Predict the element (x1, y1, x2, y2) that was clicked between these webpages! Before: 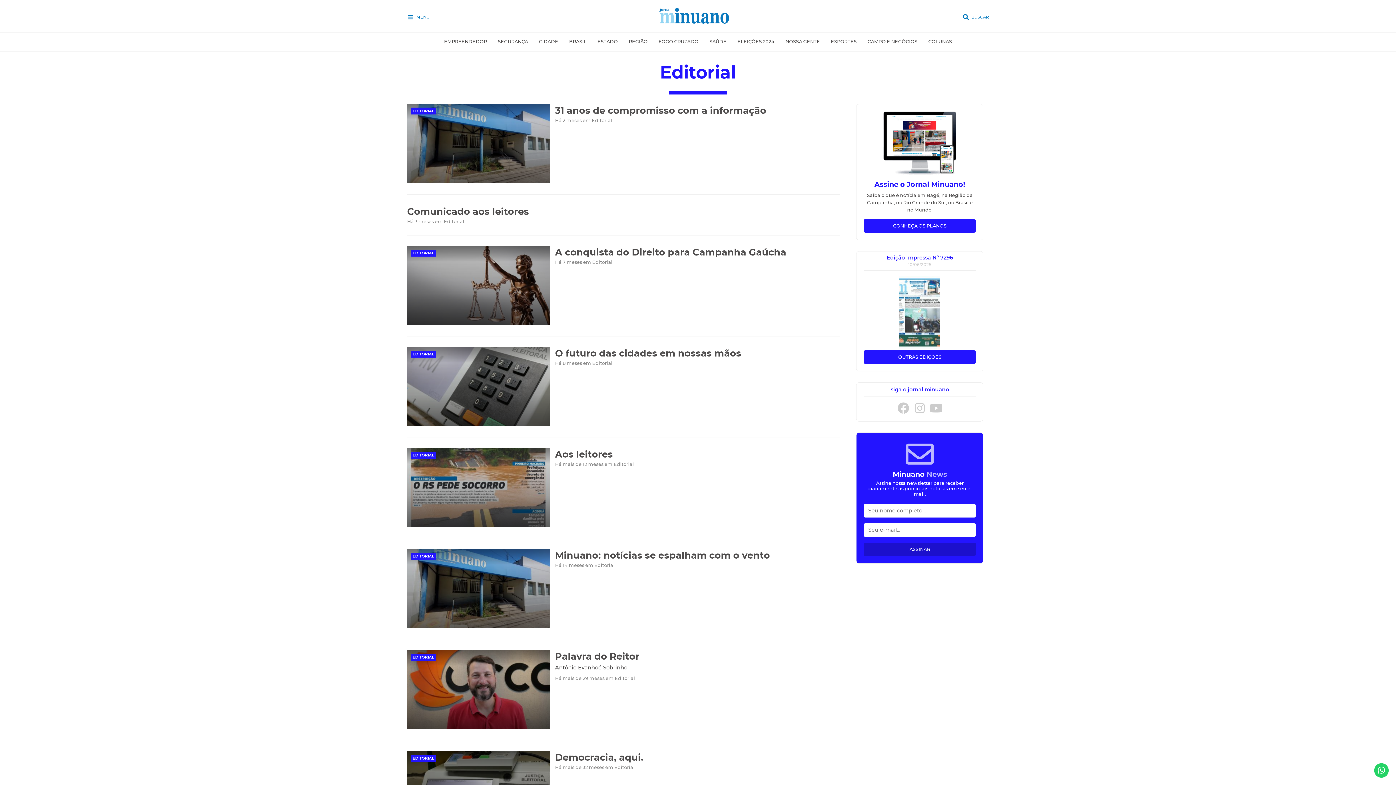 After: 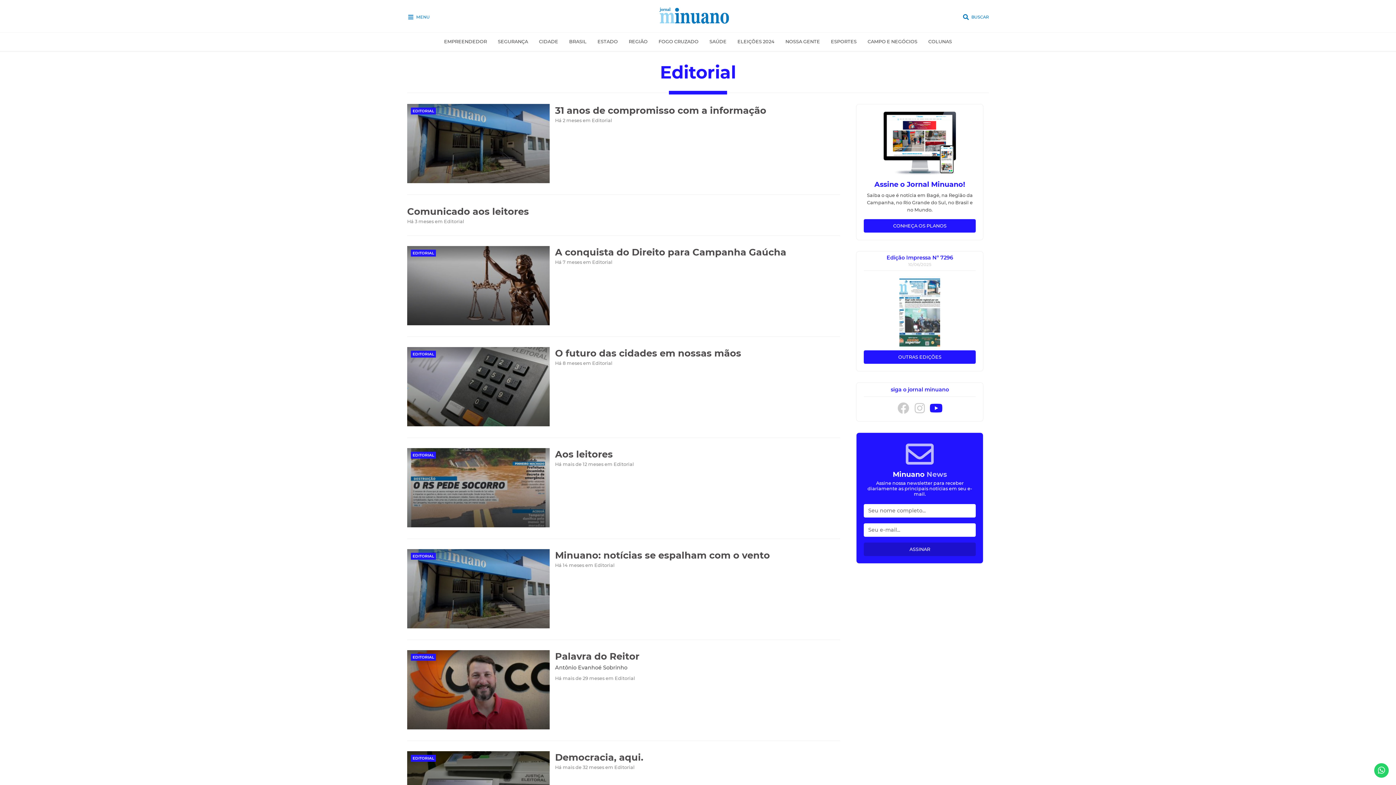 Action: bbox: (929, 407, 943, 414)